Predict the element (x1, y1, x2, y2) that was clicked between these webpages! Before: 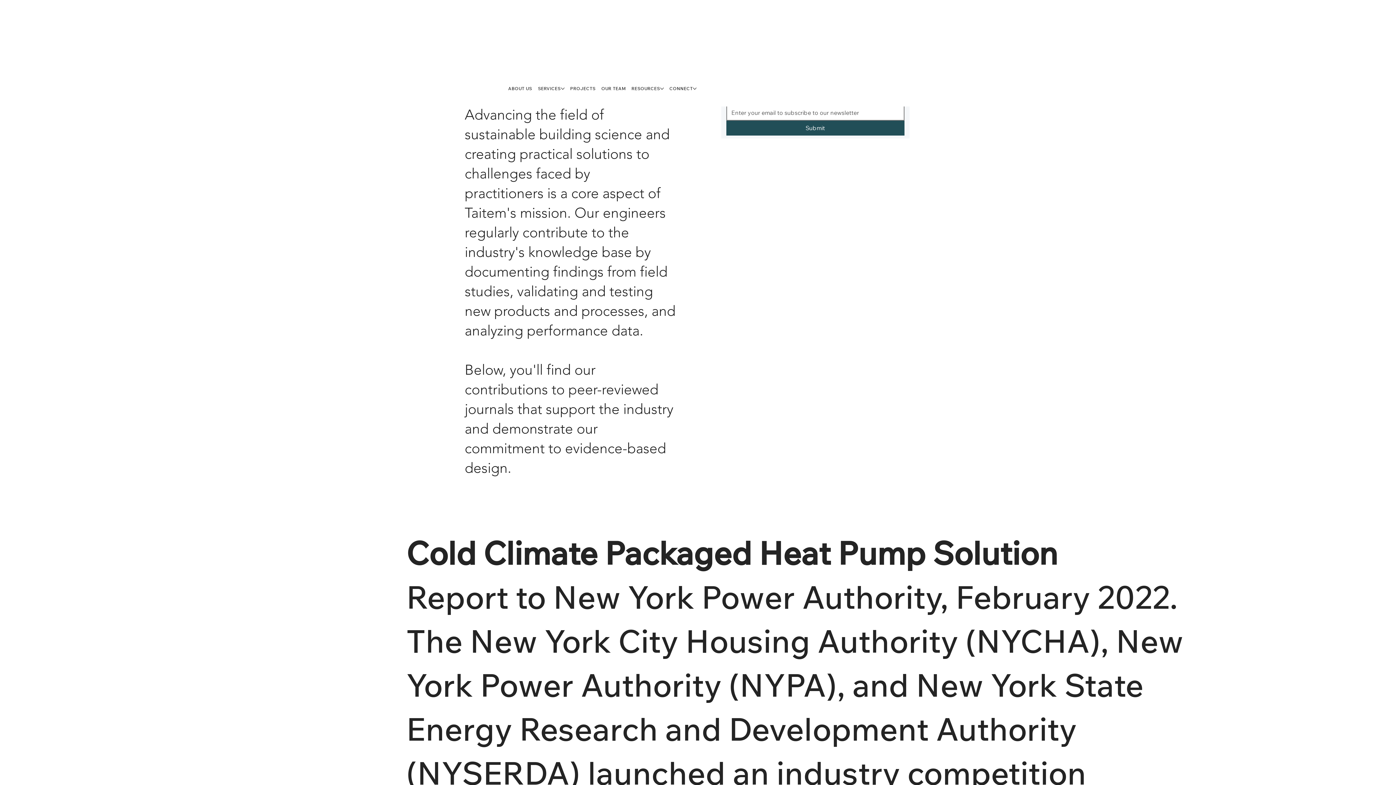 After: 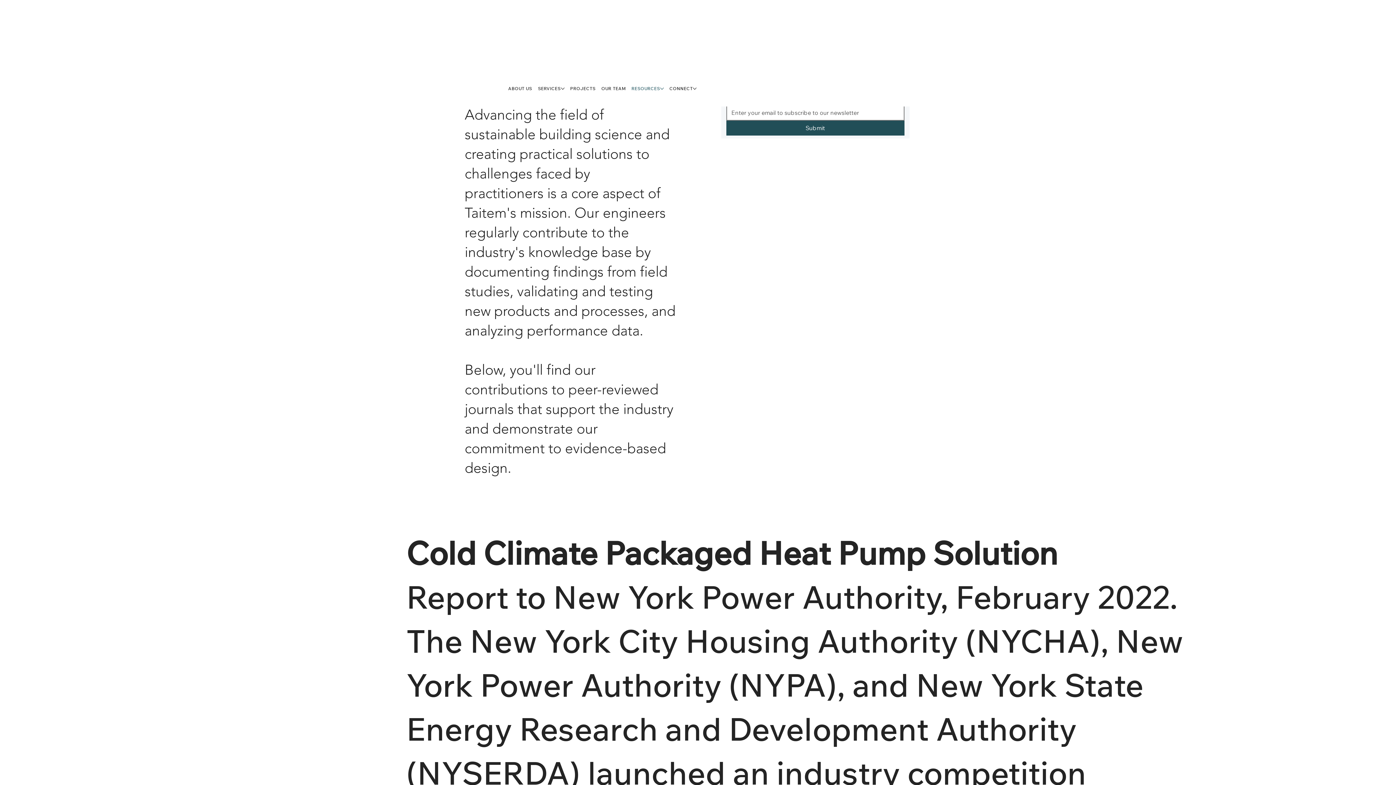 Action: bbox: (660, 86, 663, 90) label: More Resources pages